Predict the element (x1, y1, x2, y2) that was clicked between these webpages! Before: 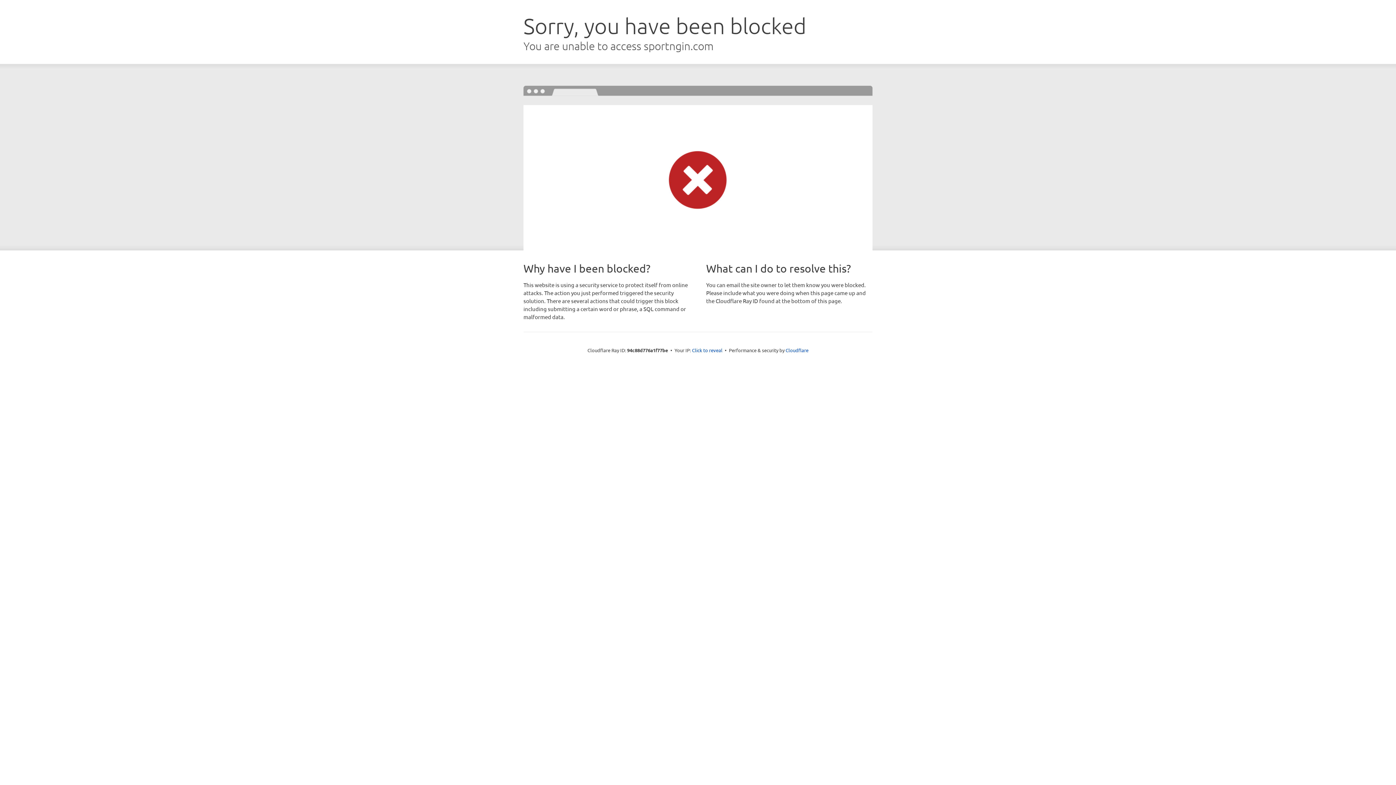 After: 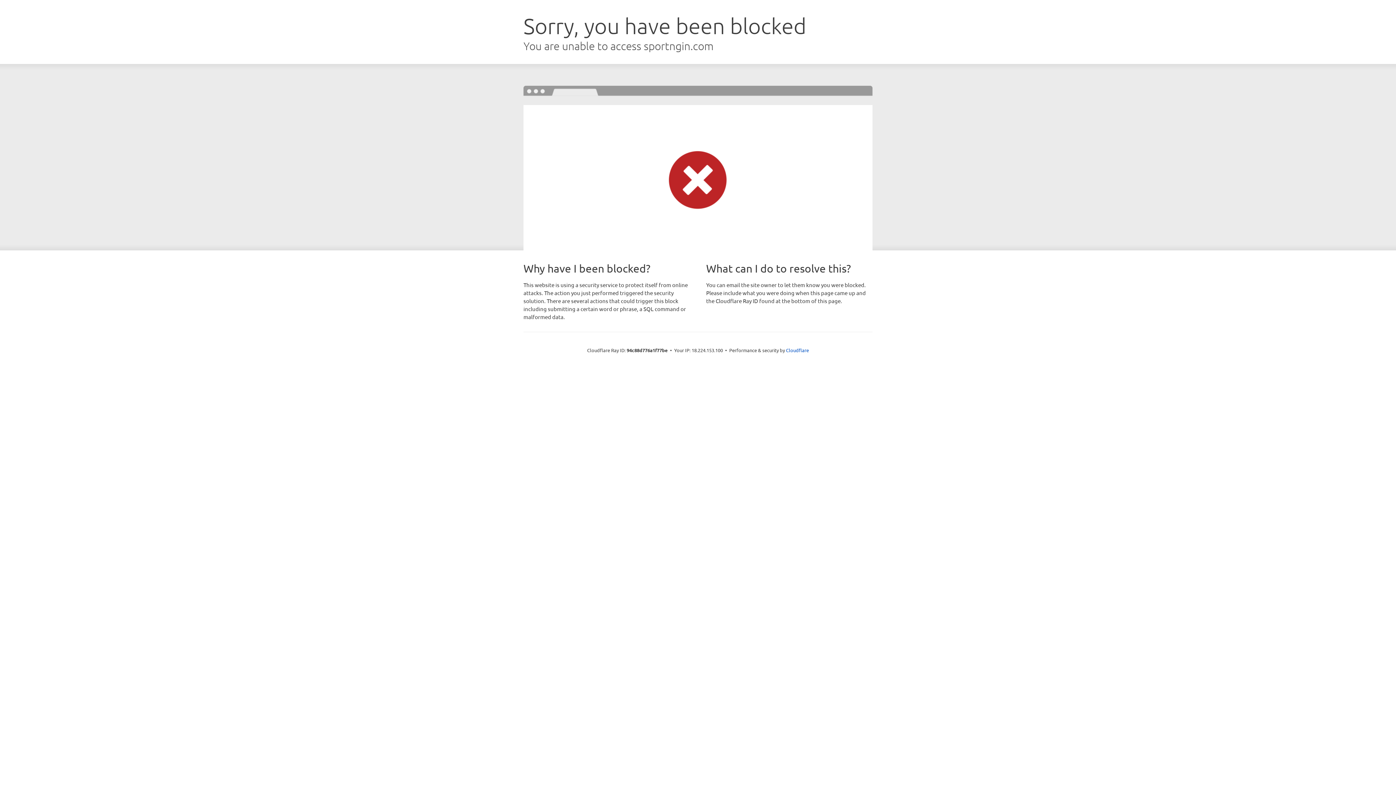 Action: bbox: (692, 346, 722, 353) label: Click to reveal